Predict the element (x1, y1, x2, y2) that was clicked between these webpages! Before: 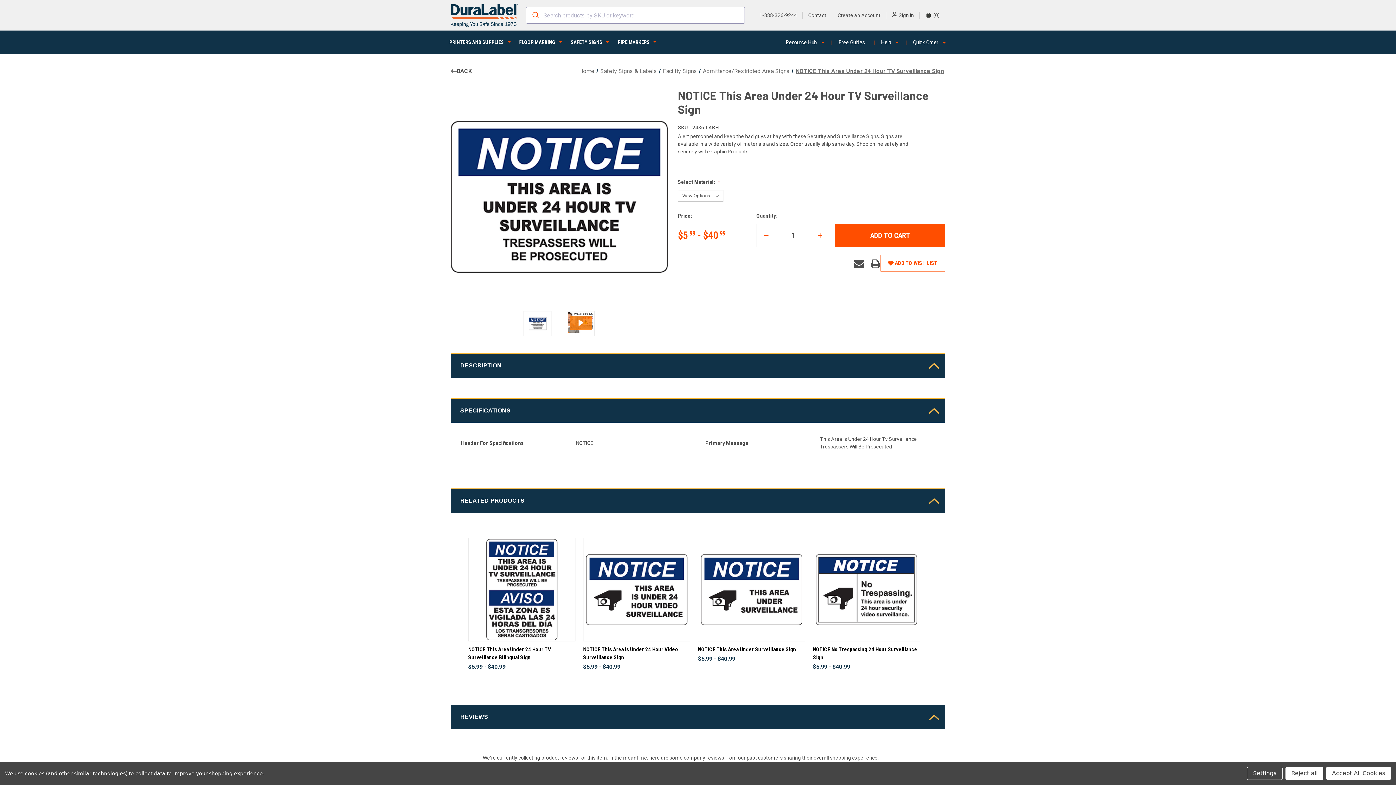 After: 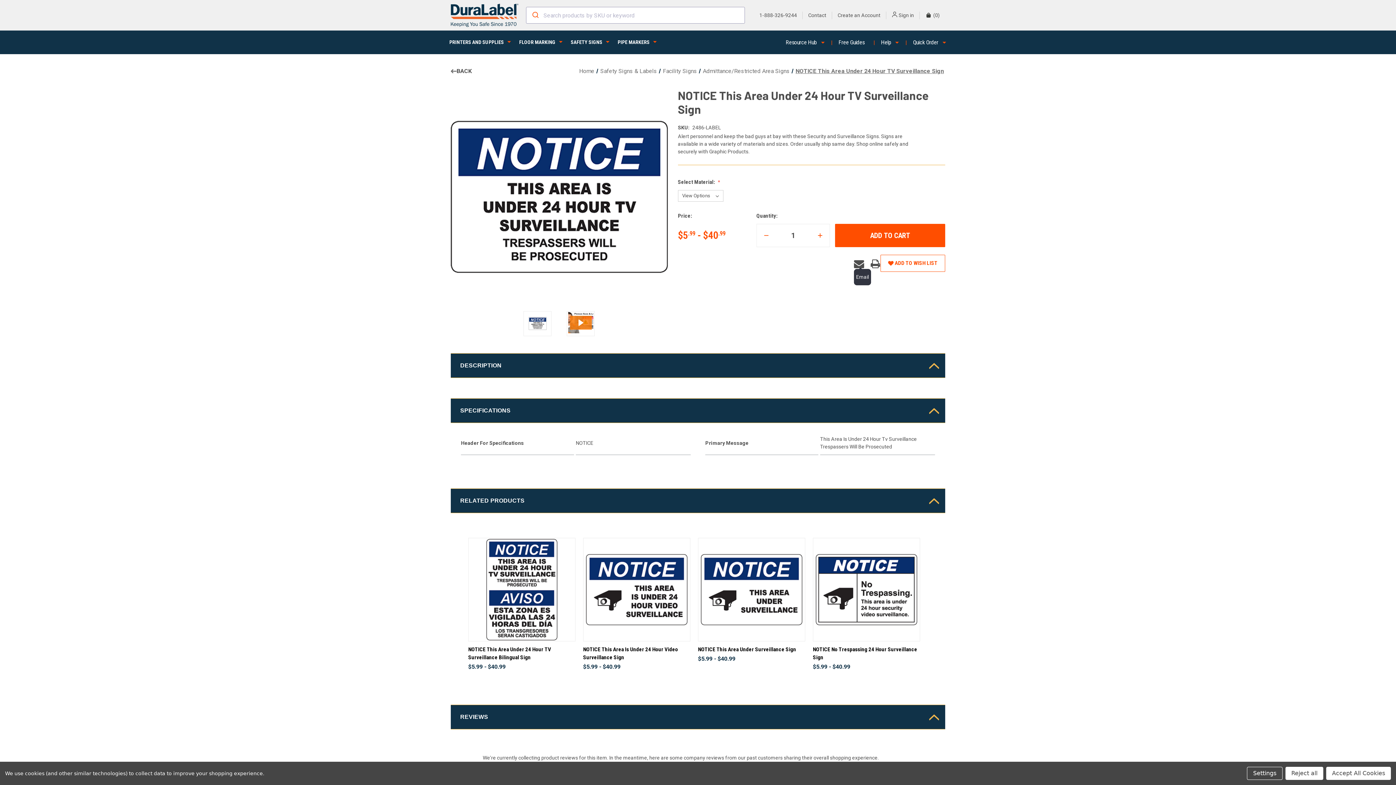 Action: bbox: (854, 259, 864, 269) label: Email